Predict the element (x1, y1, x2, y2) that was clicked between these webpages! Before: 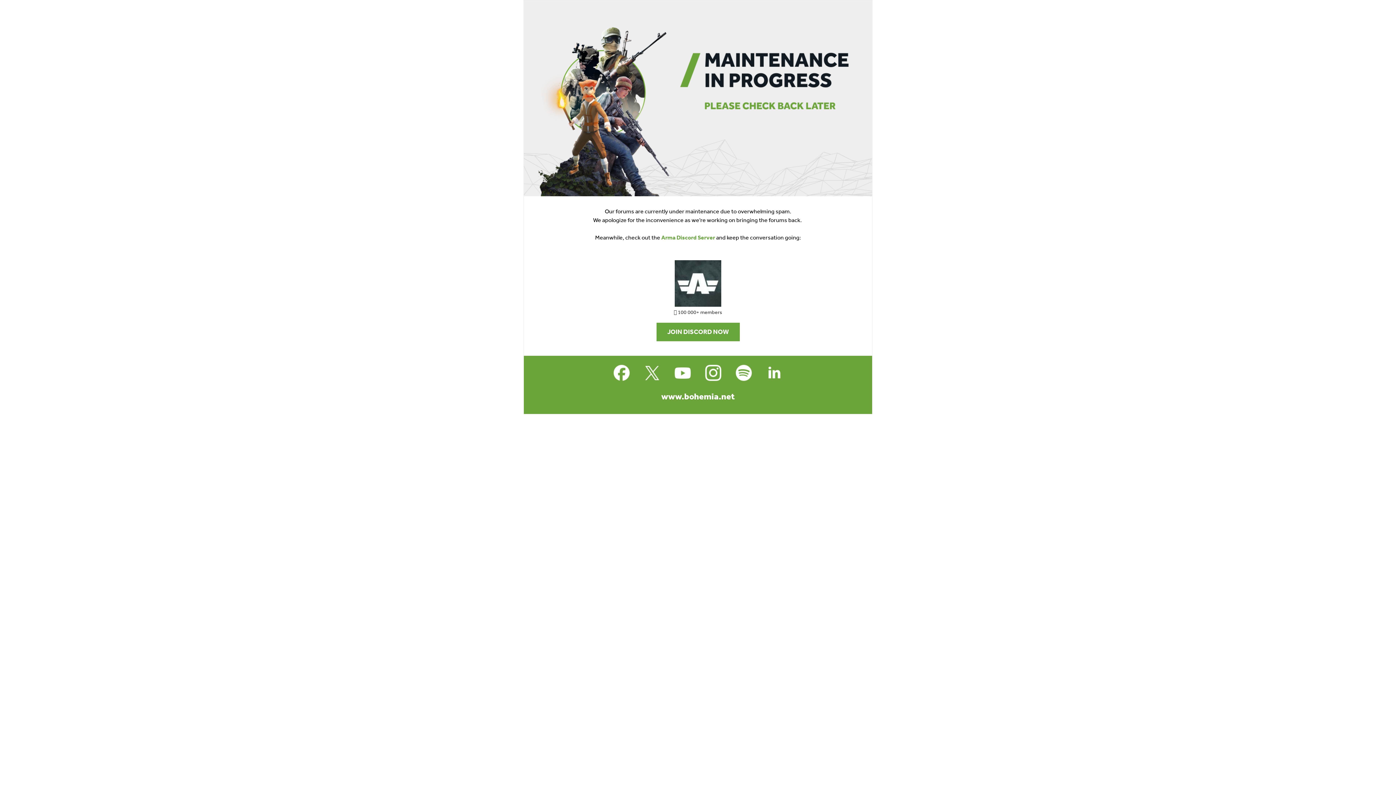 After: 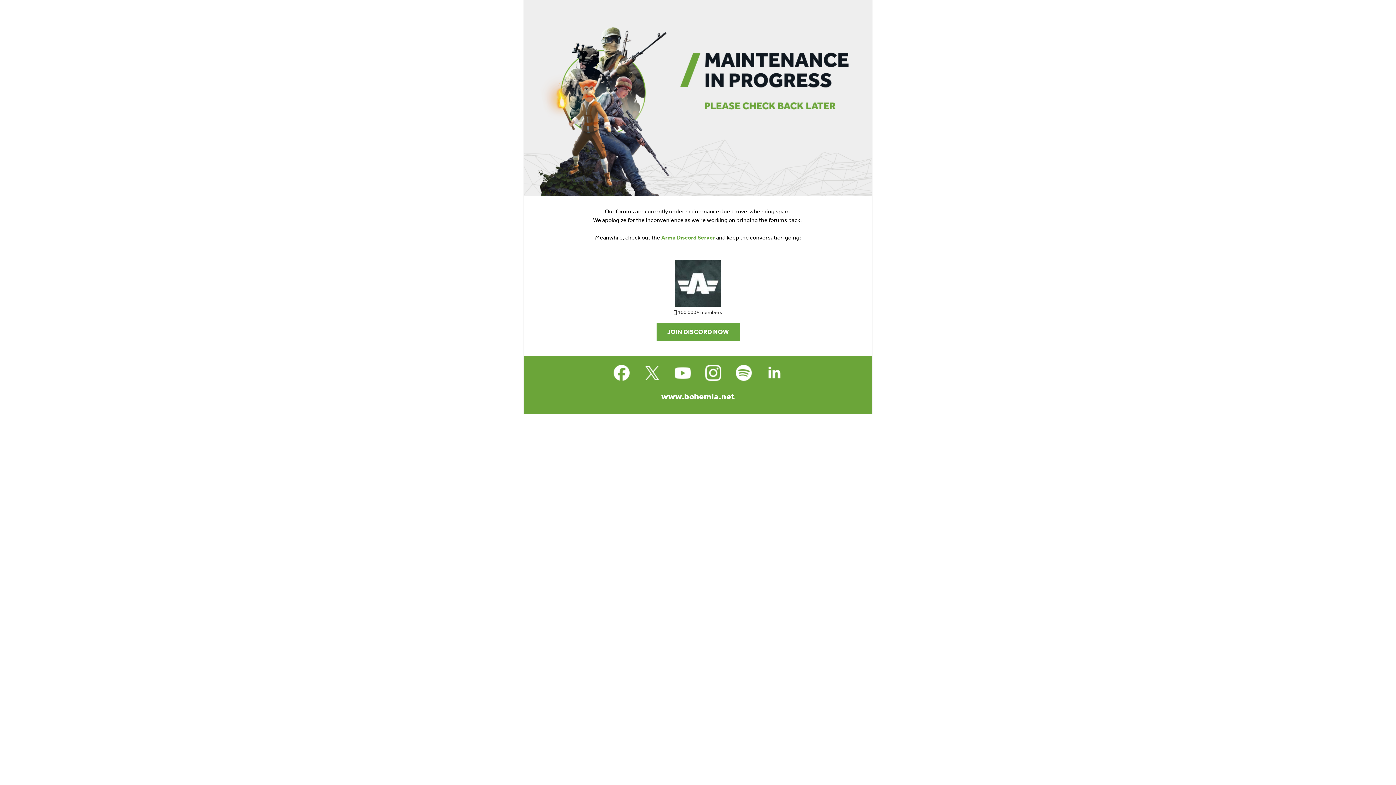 Action: bbox: (640, 361, 664, 384)